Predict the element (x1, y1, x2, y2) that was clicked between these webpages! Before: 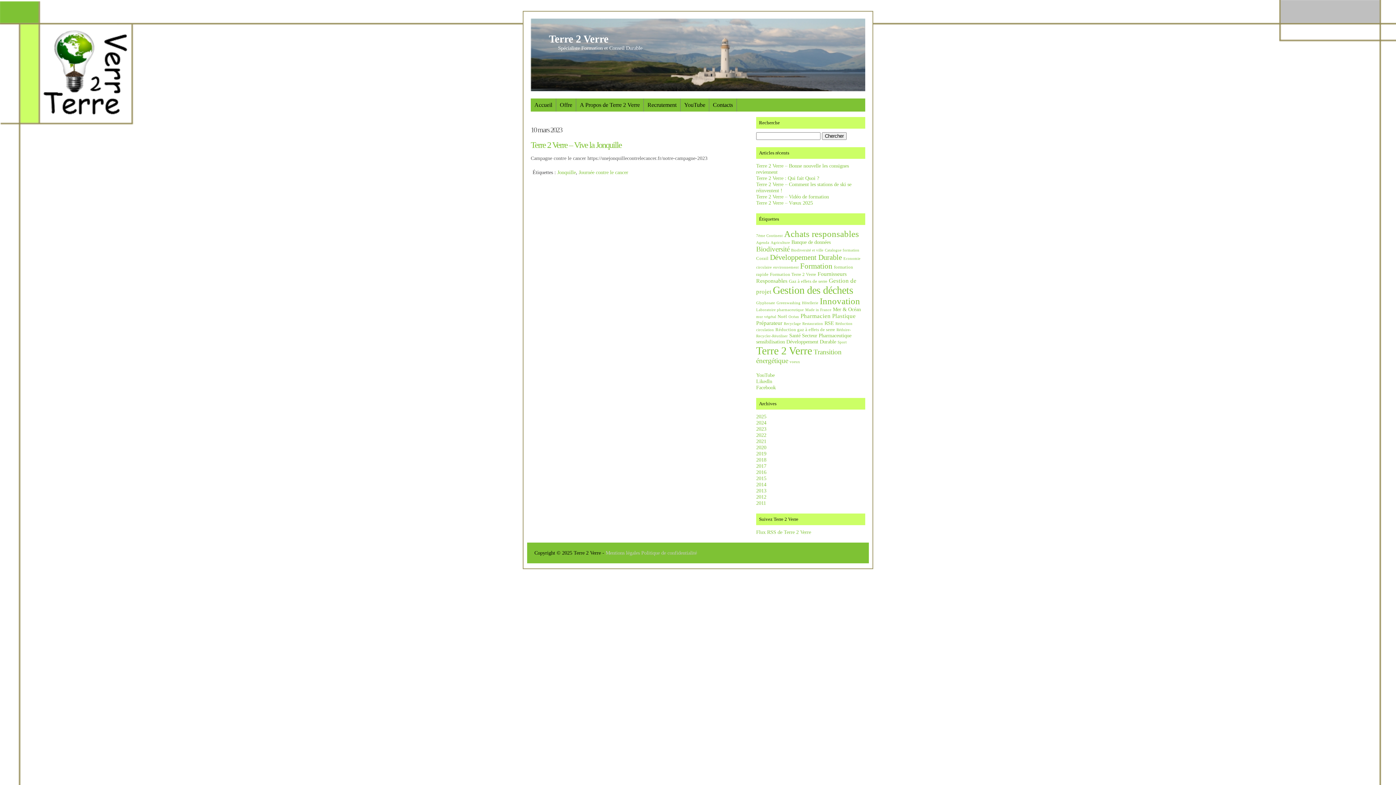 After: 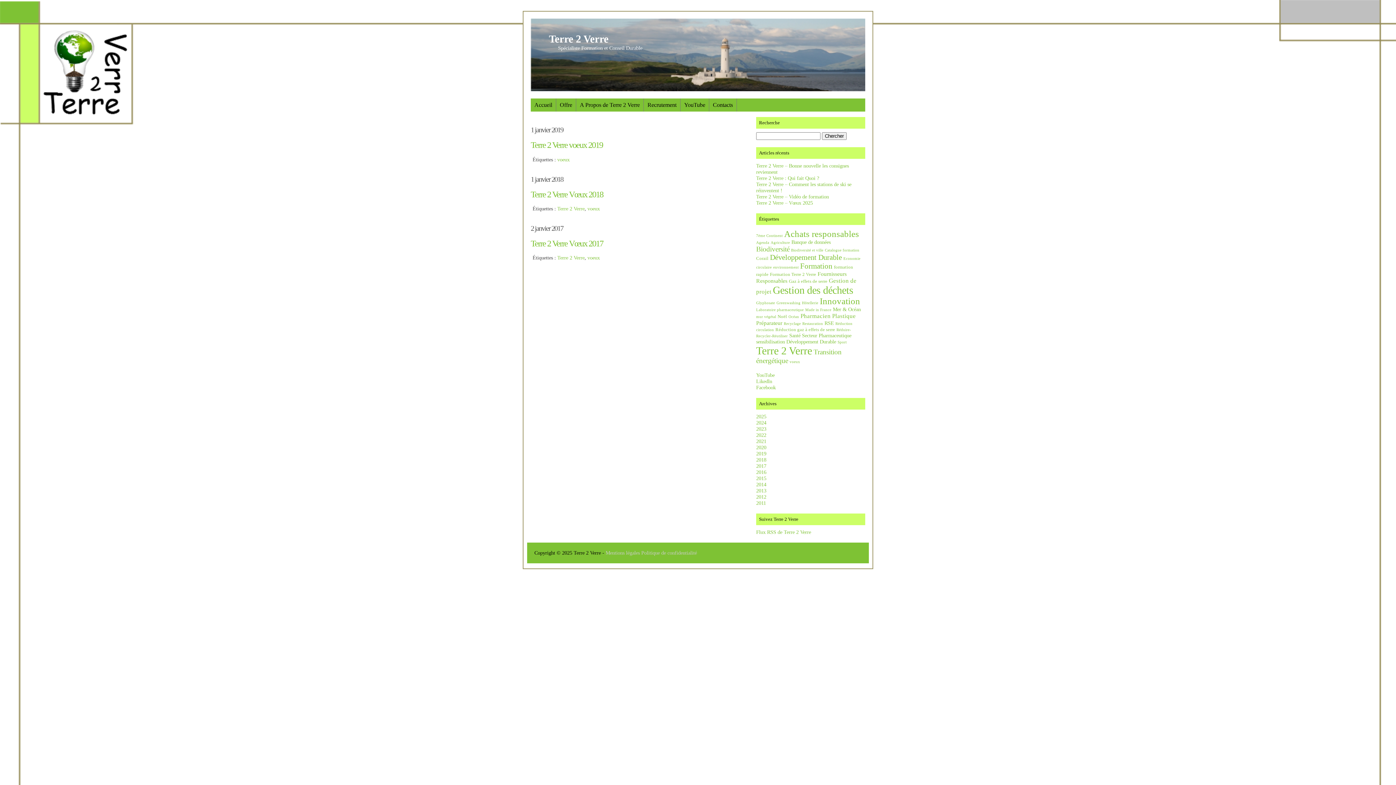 Action: label: voeux (3 éléments) bbox: (789, 360, 800, 364)